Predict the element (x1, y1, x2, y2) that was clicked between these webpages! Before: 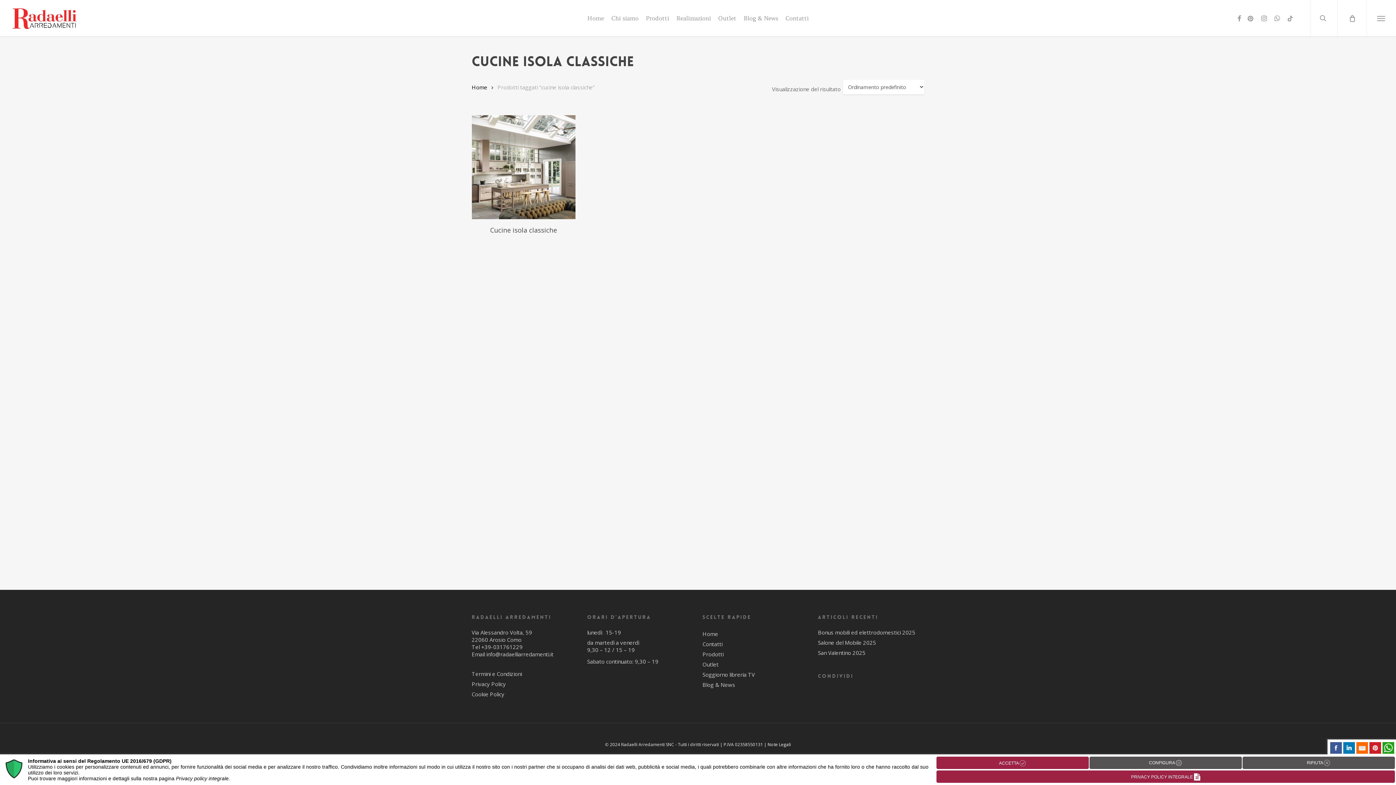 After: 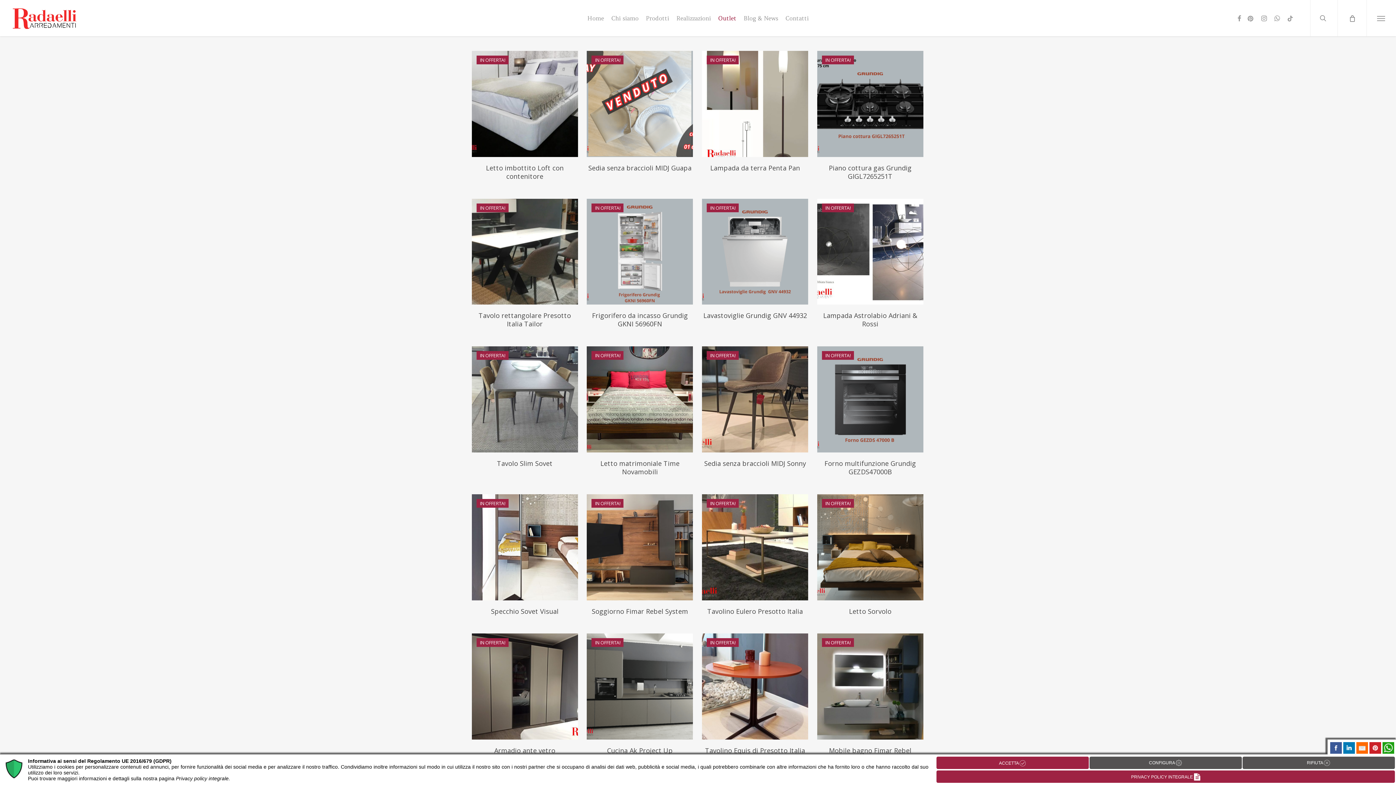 Action: bbox: (714, 15, 740, 21) label: Outlet